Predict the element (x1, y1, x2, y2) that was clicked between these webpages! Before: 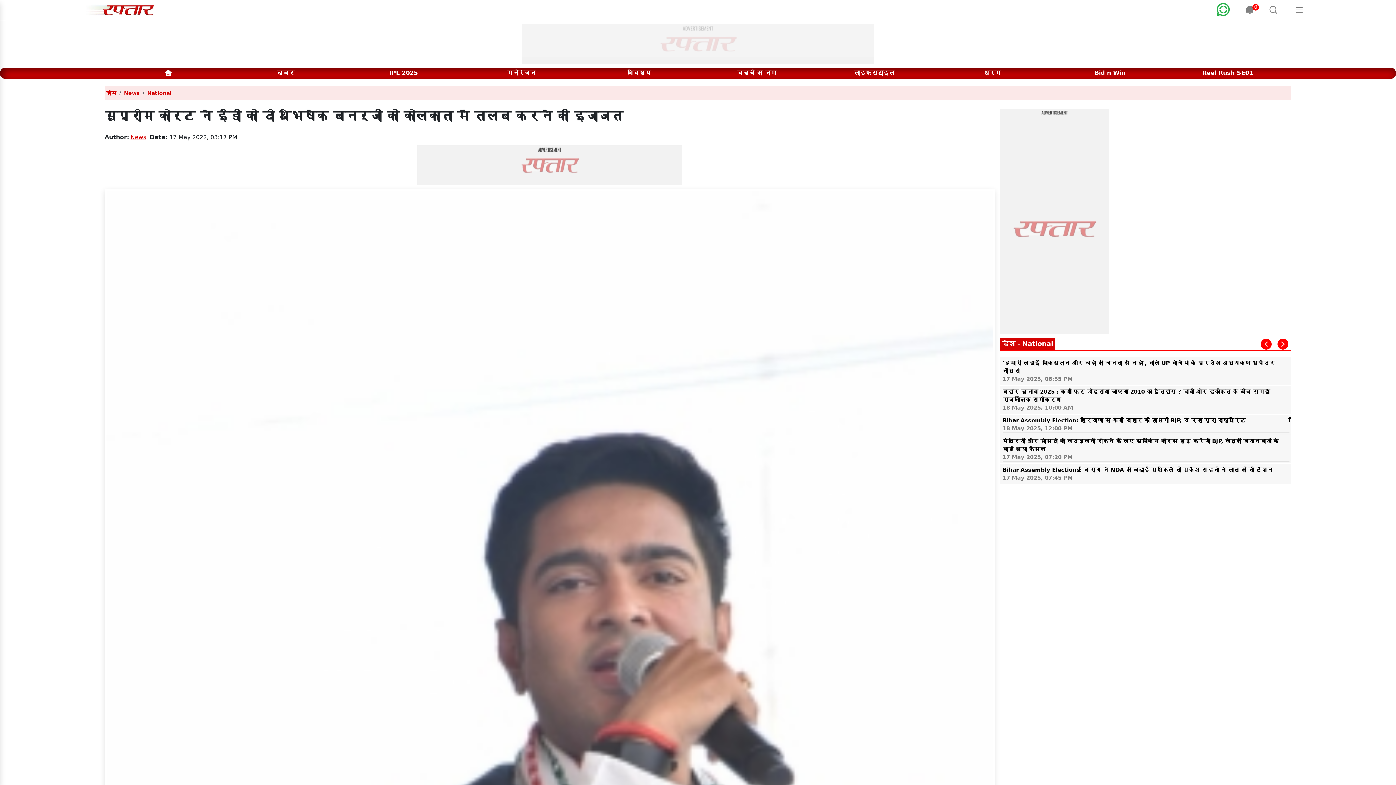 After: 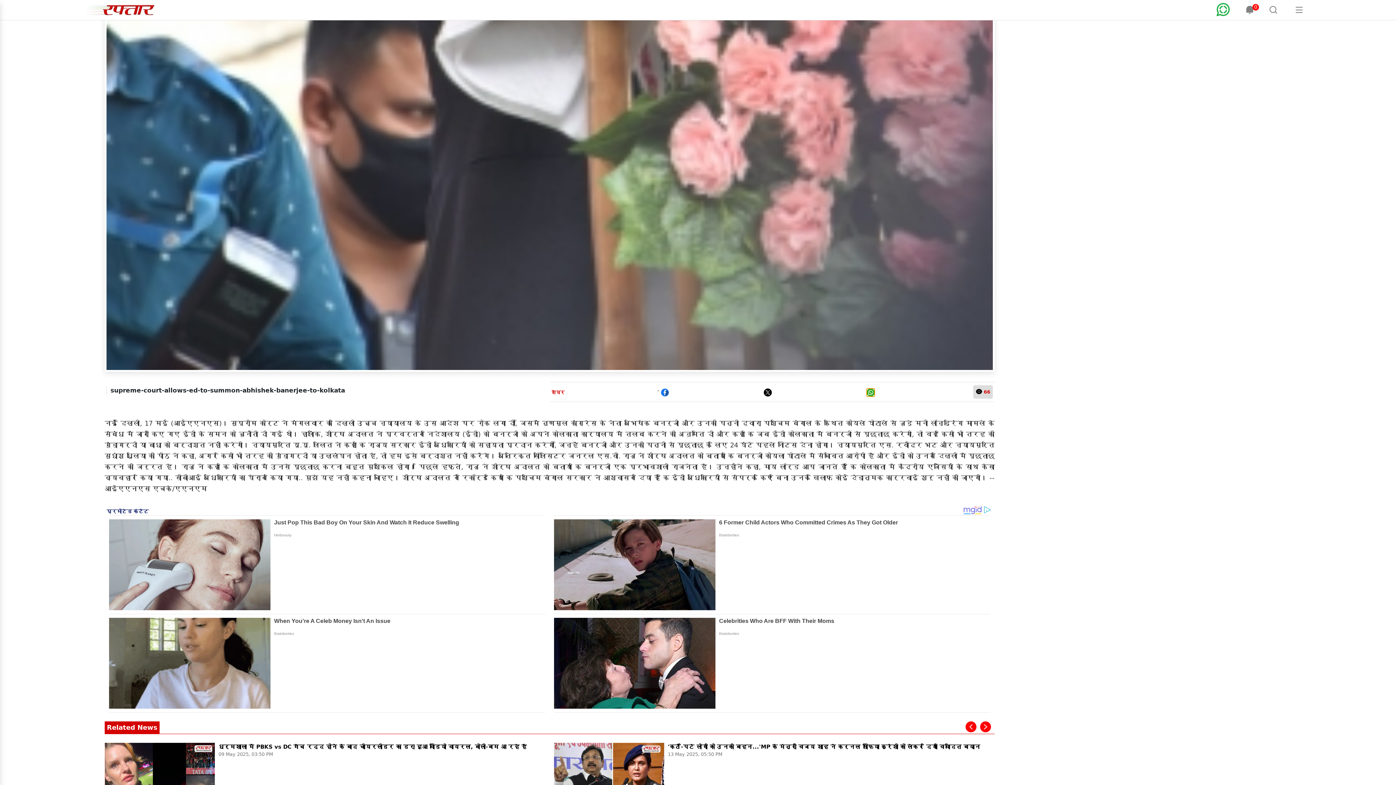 Action: bbox: (868, 651, 876, 658)